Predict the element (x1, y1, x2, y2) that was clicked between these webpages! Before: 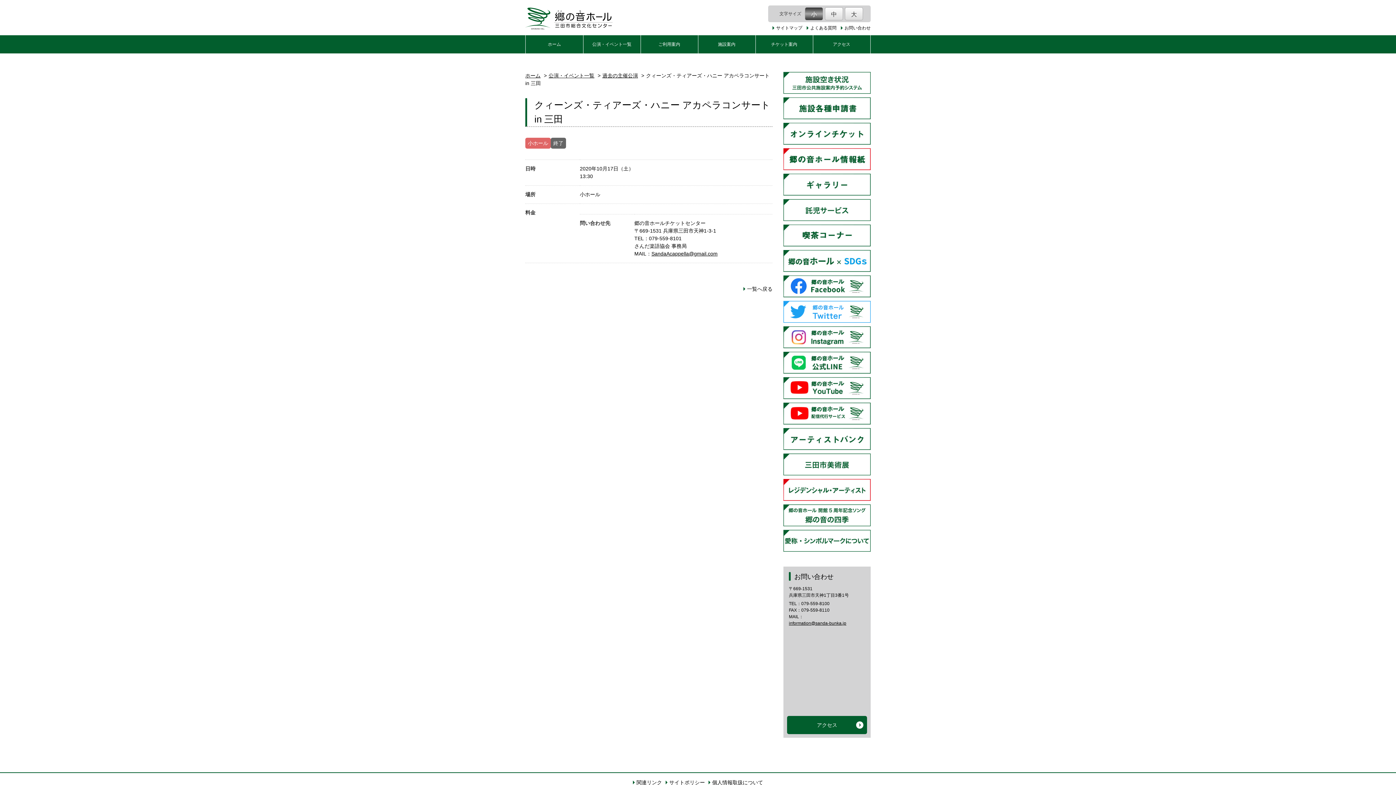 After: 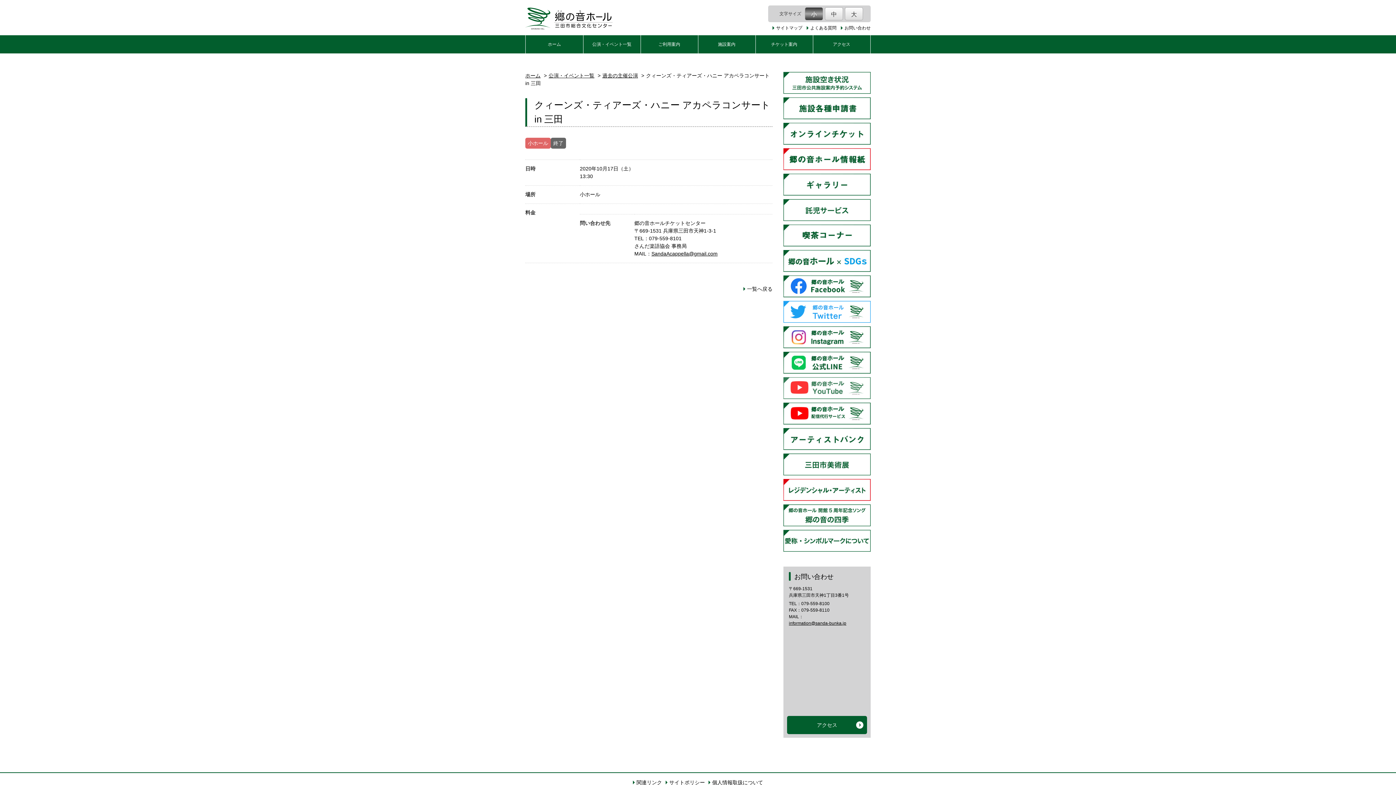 Action: bbox: (783, 384, 870, 390)